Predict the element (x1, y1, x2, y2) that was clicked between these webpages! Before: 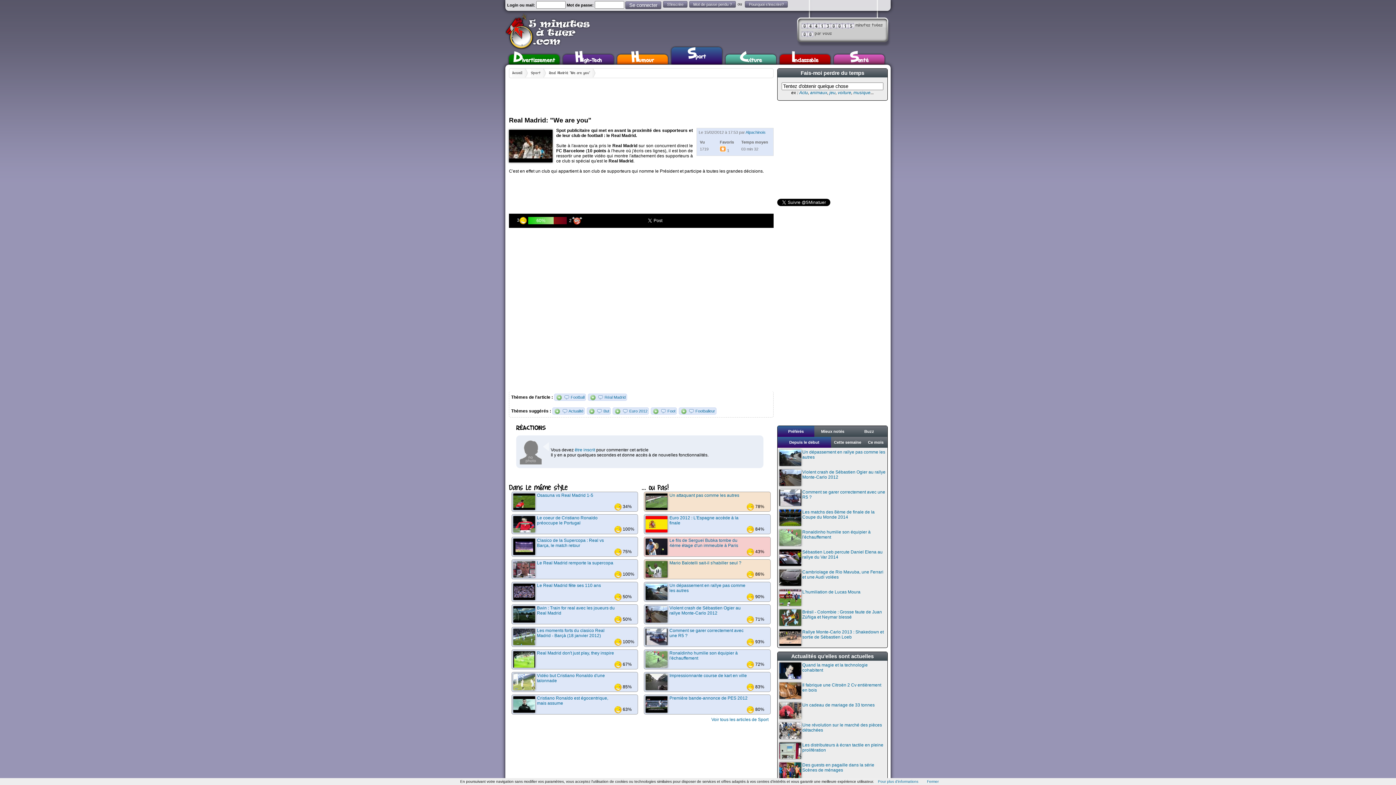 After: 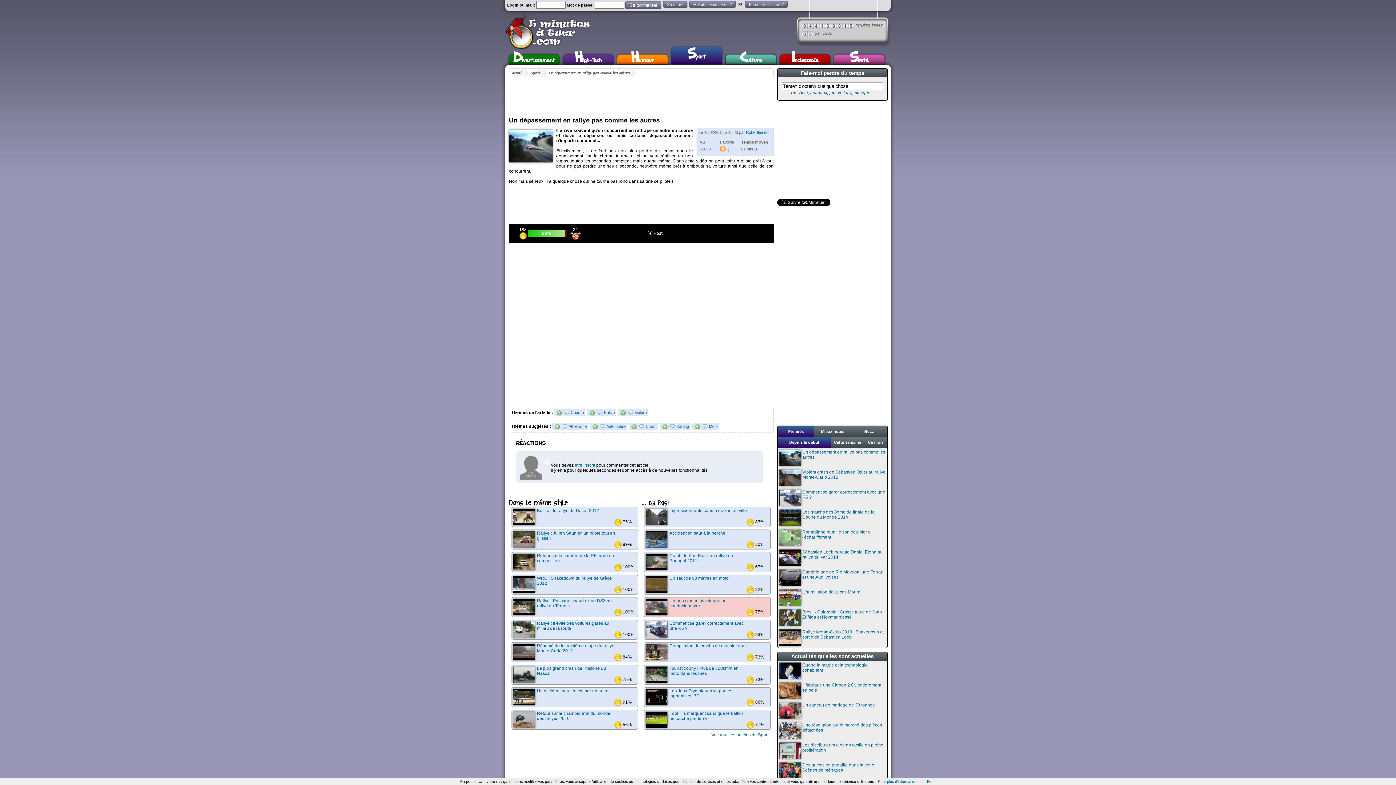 Action: bbox: (645, 583, 769, 601) label: Un dépassement en rallye pas comme les autres